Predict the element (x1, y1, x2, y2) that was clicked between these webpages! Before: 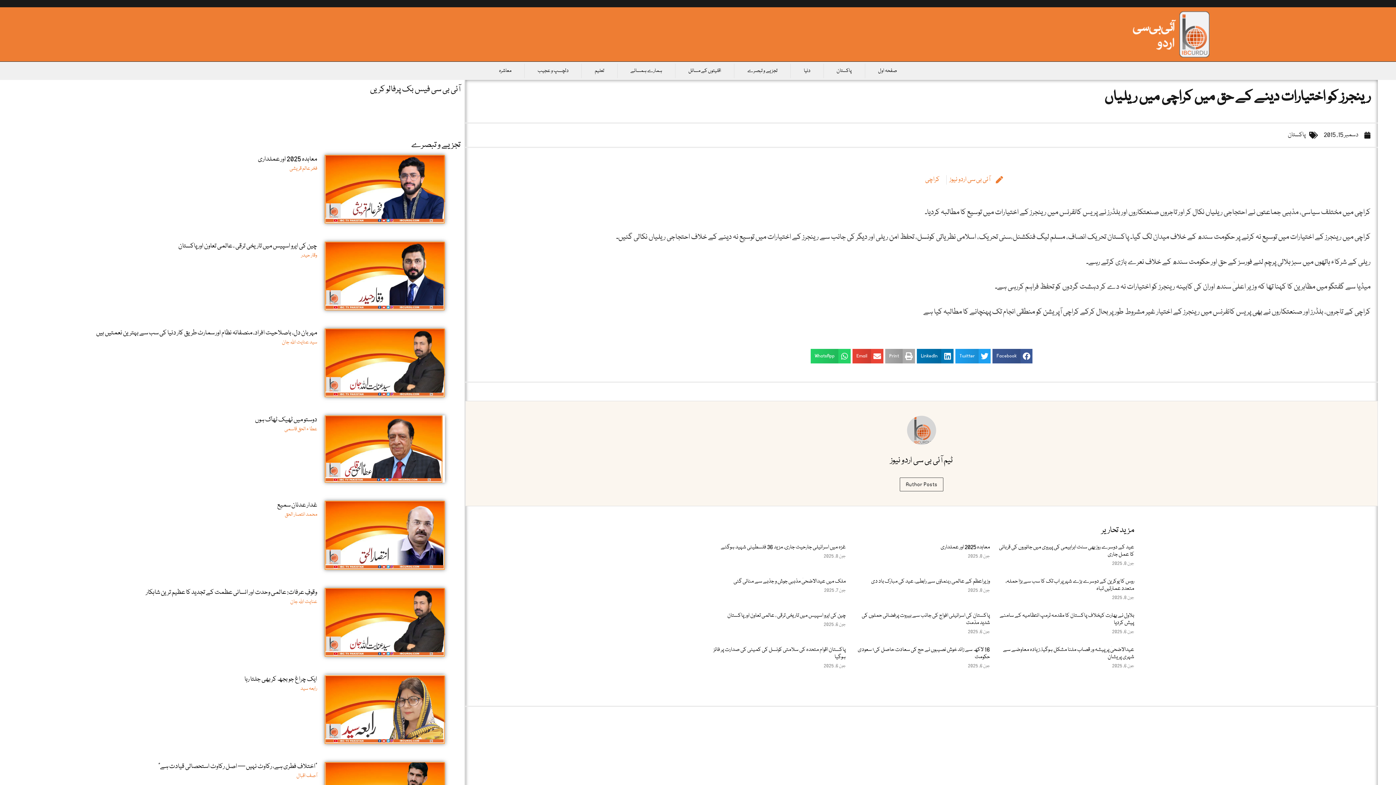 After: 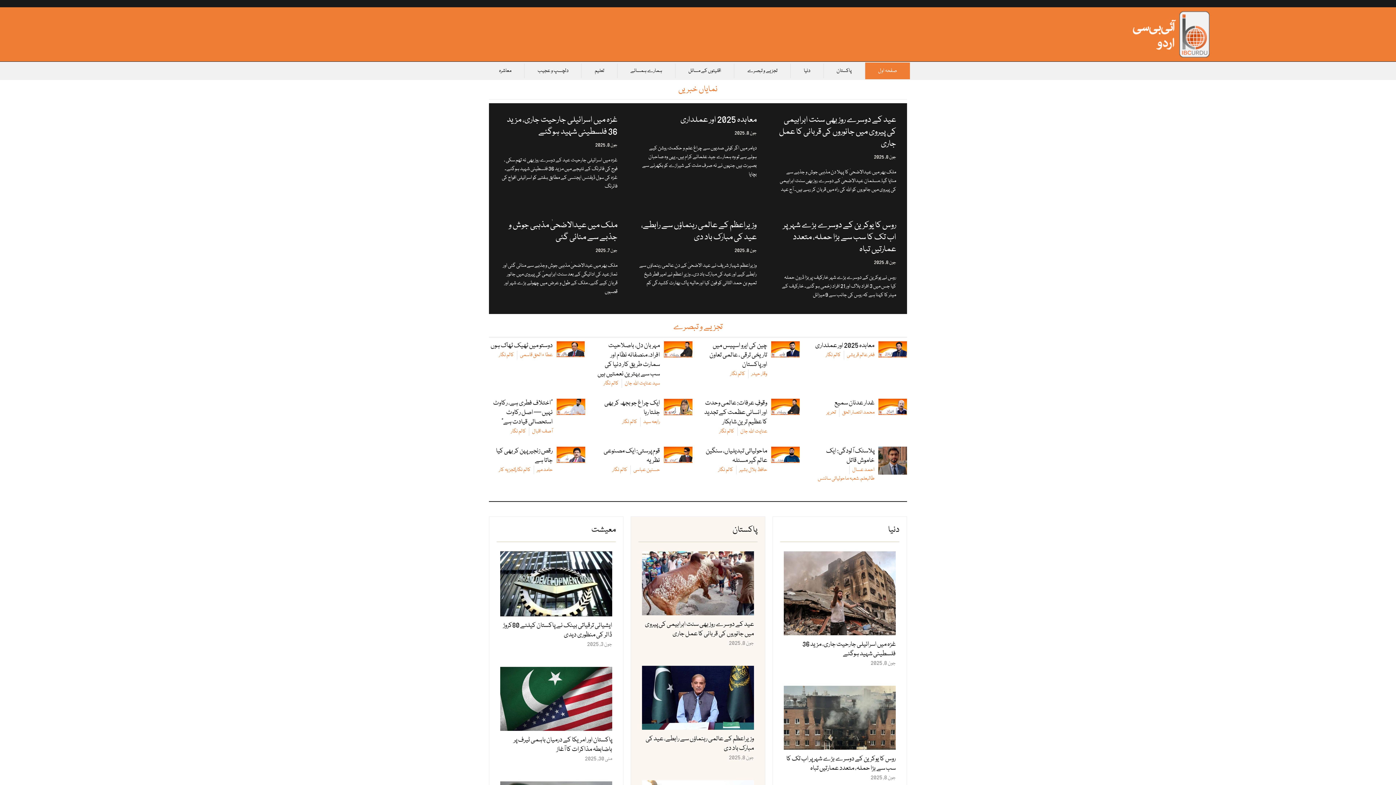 Action: label: صفحہ اول bbox: (865, 62, 910, 79)